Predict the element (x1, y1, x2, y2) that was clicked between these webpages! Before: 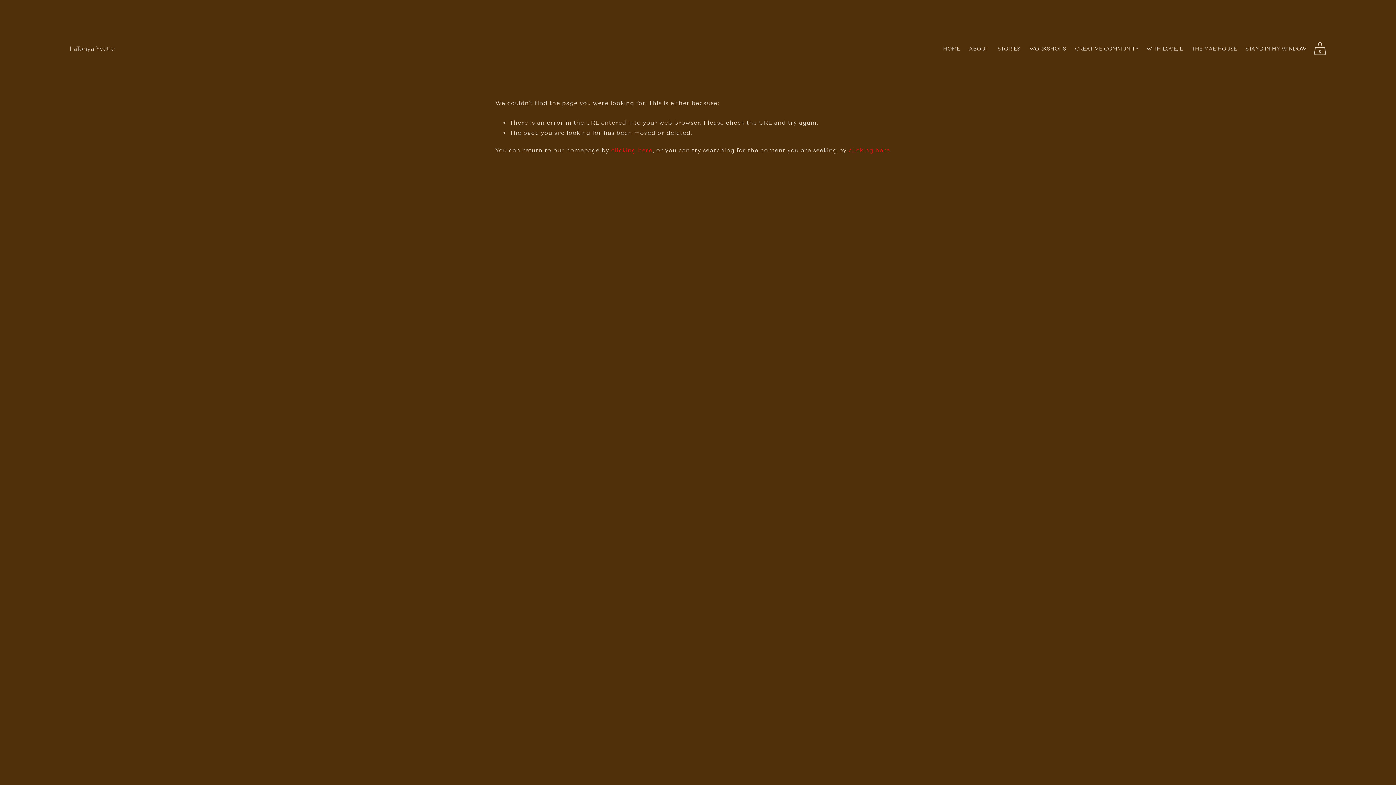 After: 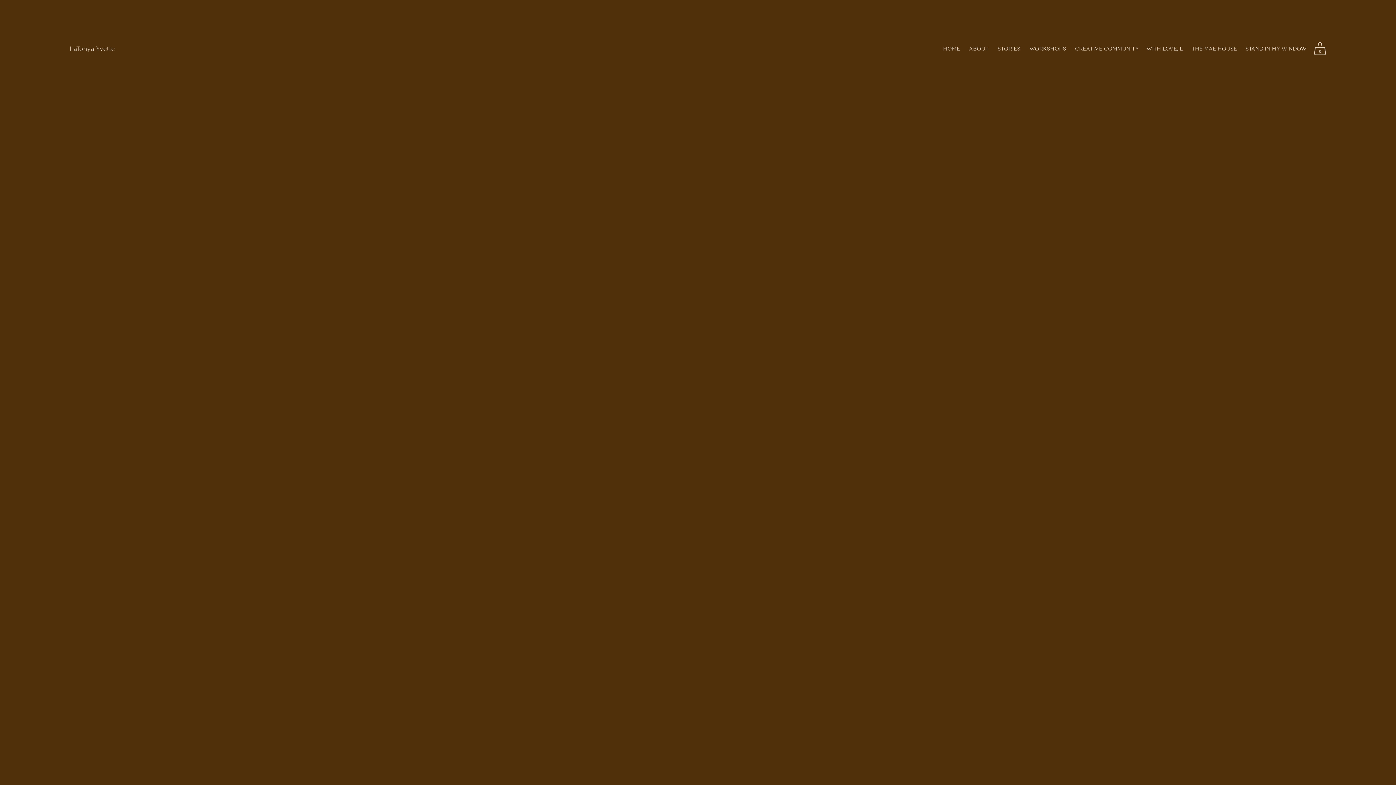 Action: label: STAND IN MY WINDOW bbox: (1245, 45, 1306, 52)